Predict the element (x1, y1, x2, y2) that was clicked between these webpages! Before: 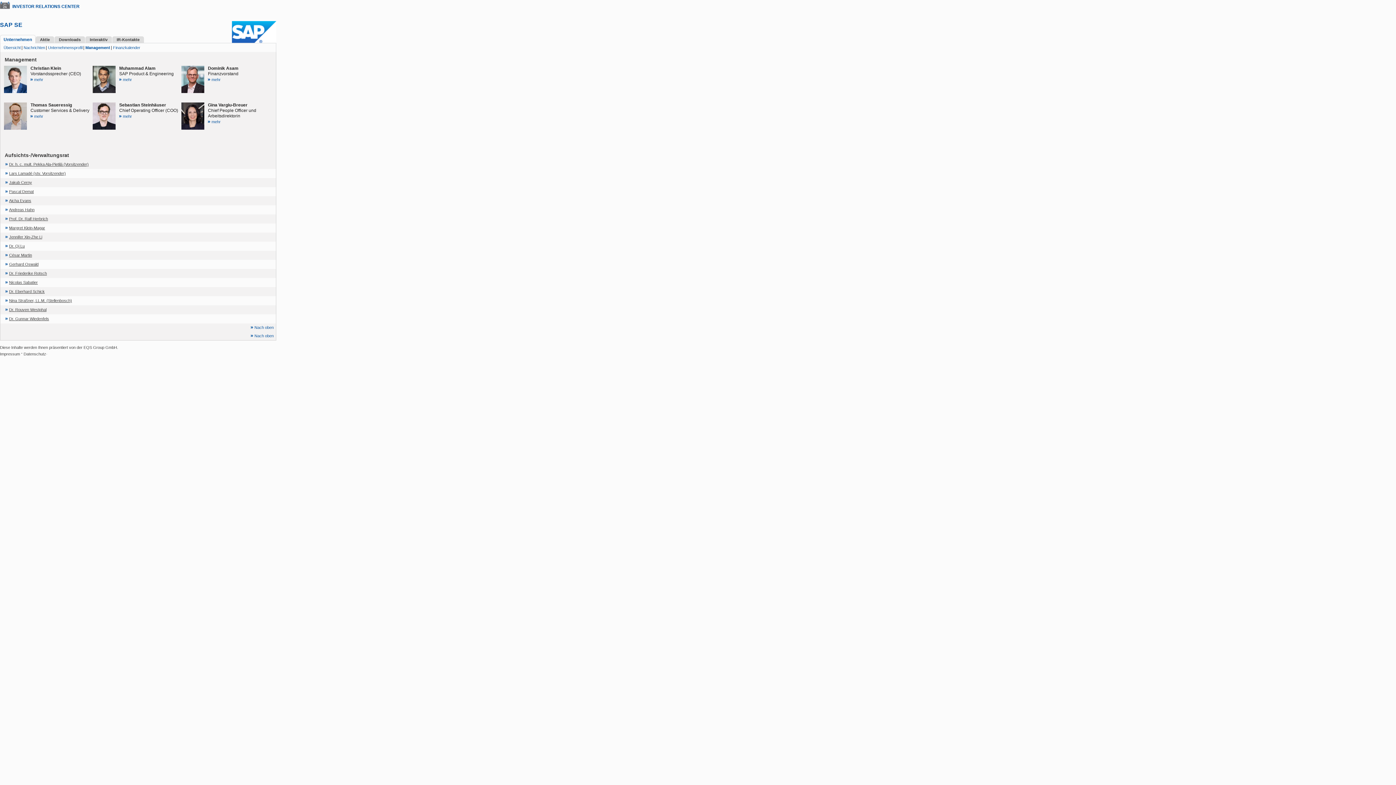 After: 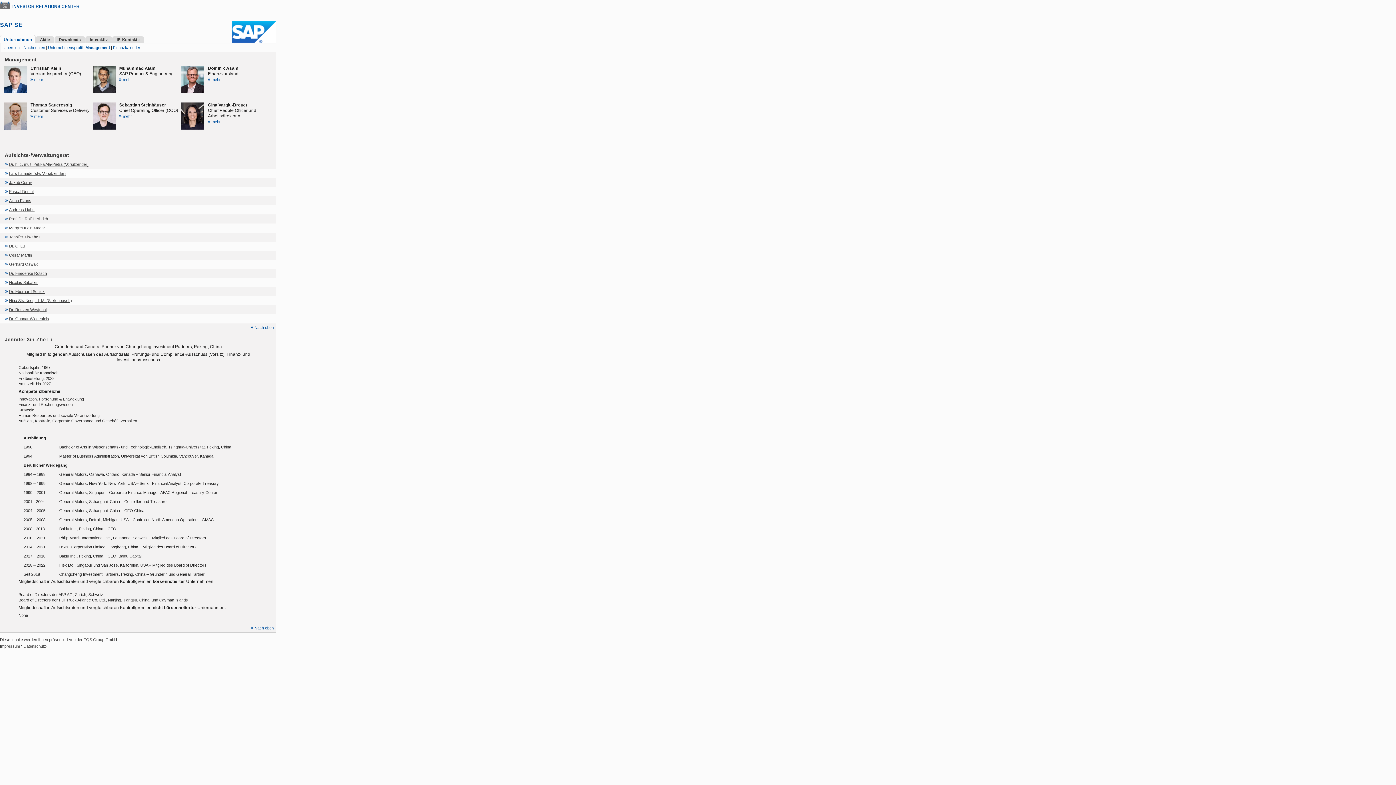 Action: bbox: (5, 234, 42, 239) label: Jennifer Xin-Zhe Li